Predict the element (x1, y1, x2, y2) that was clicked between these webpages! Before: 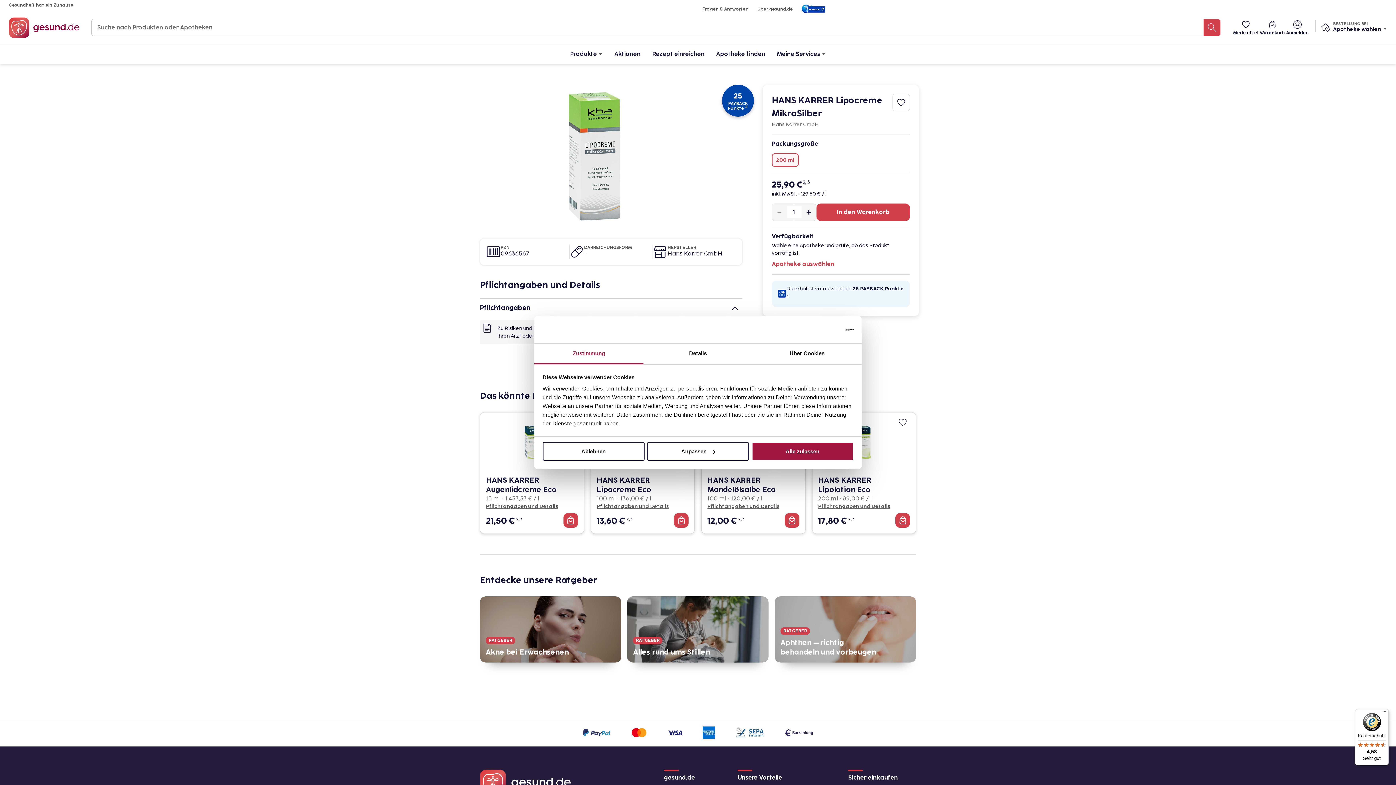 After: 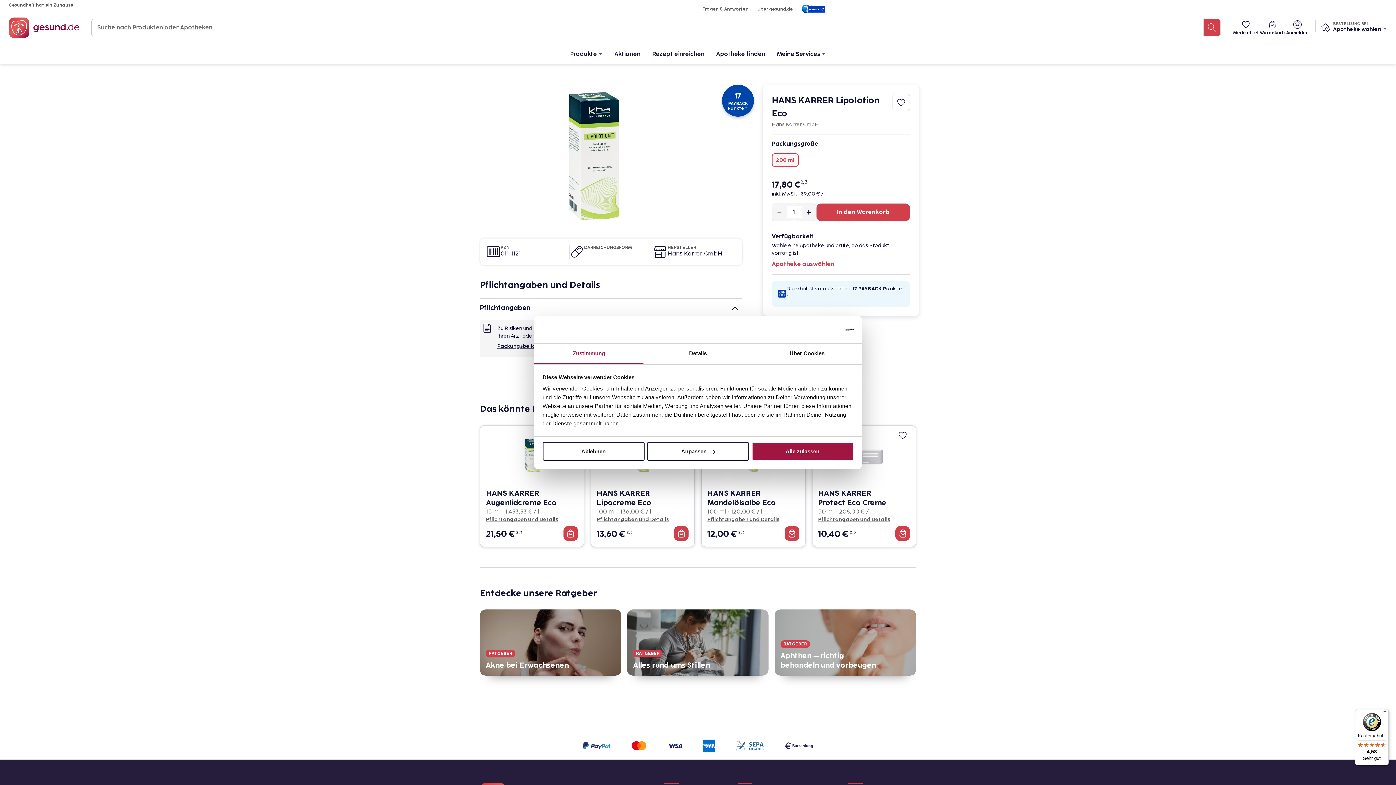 Action: label: Pflichtangaben und Details bbox: (818, 503, 910, 510)